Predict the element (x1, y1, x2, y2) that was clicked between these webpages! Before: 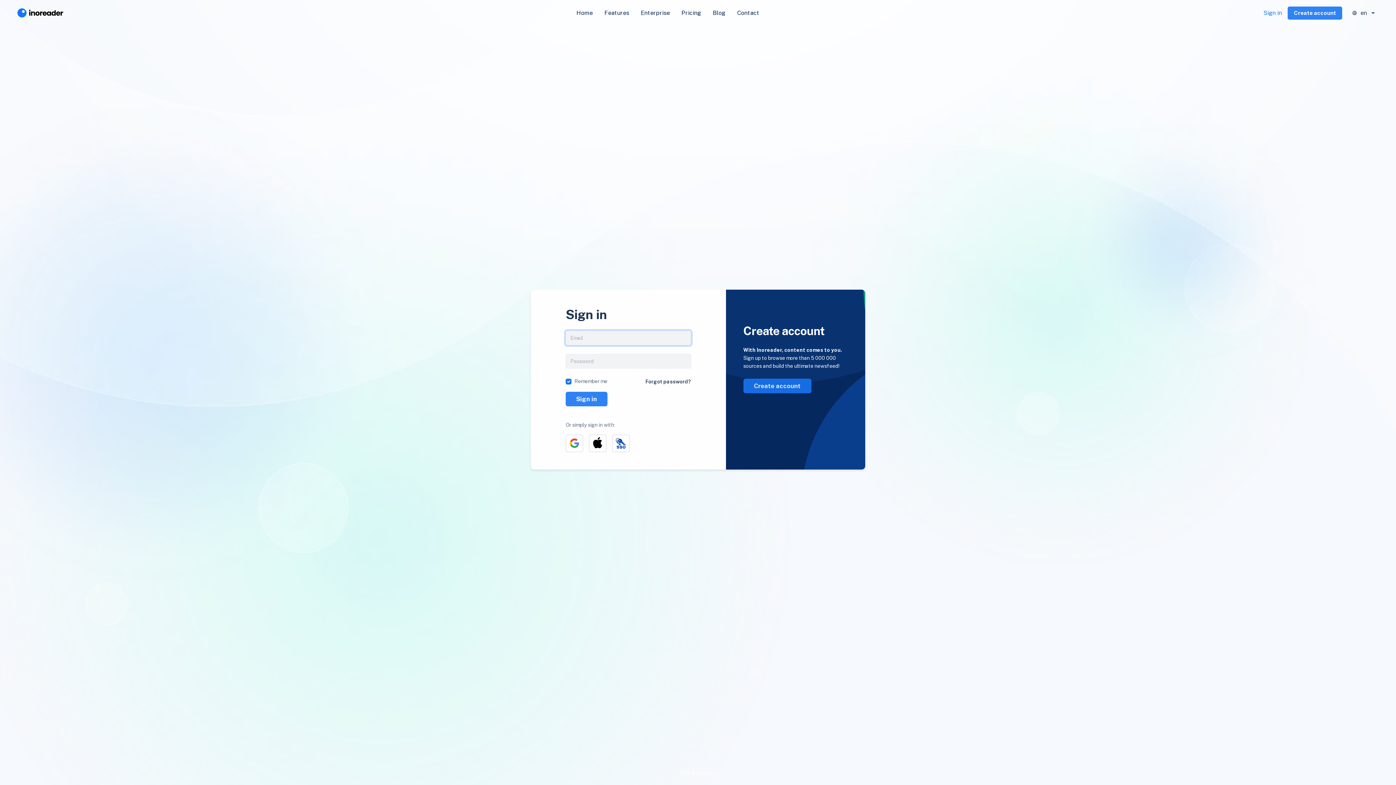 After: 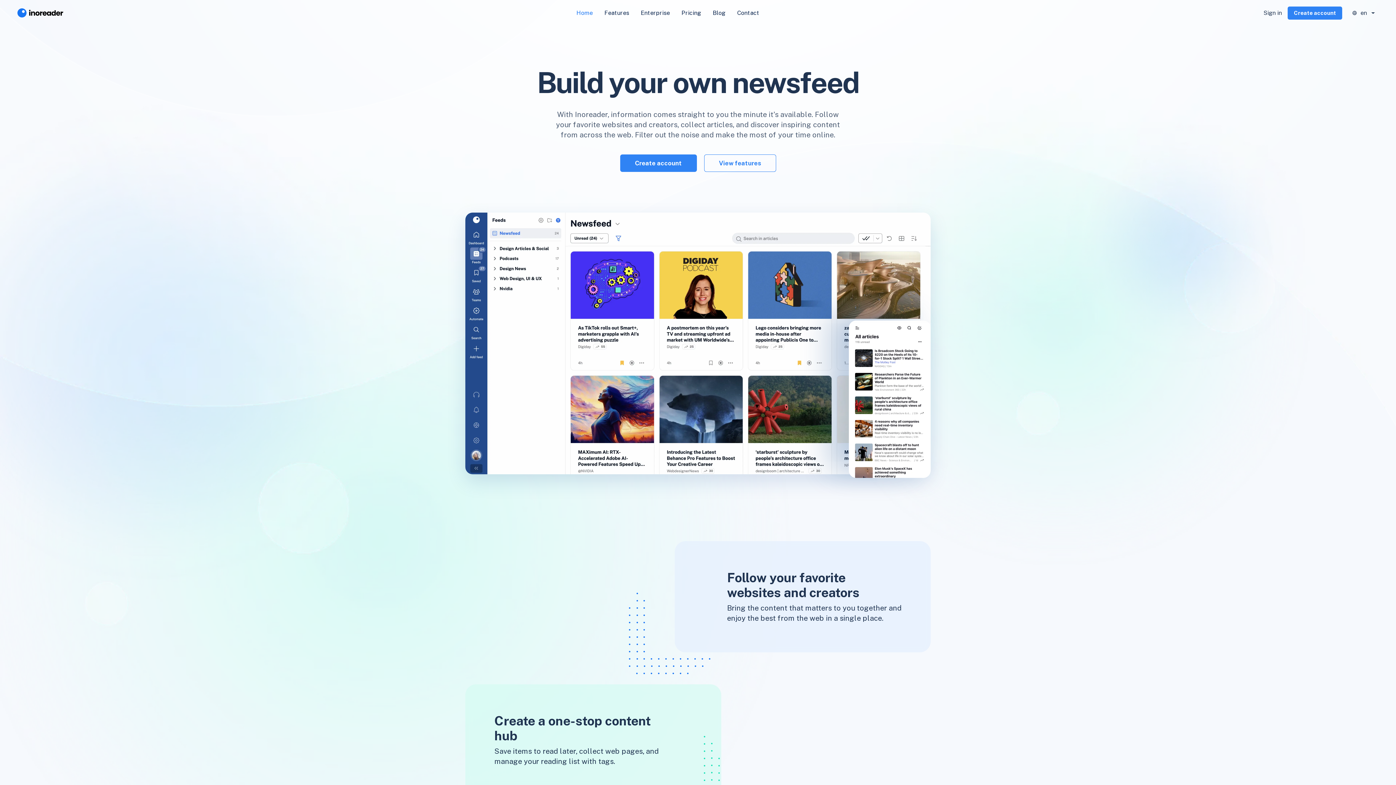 Action: bbox: (570, 5, 598, 20) label: Home